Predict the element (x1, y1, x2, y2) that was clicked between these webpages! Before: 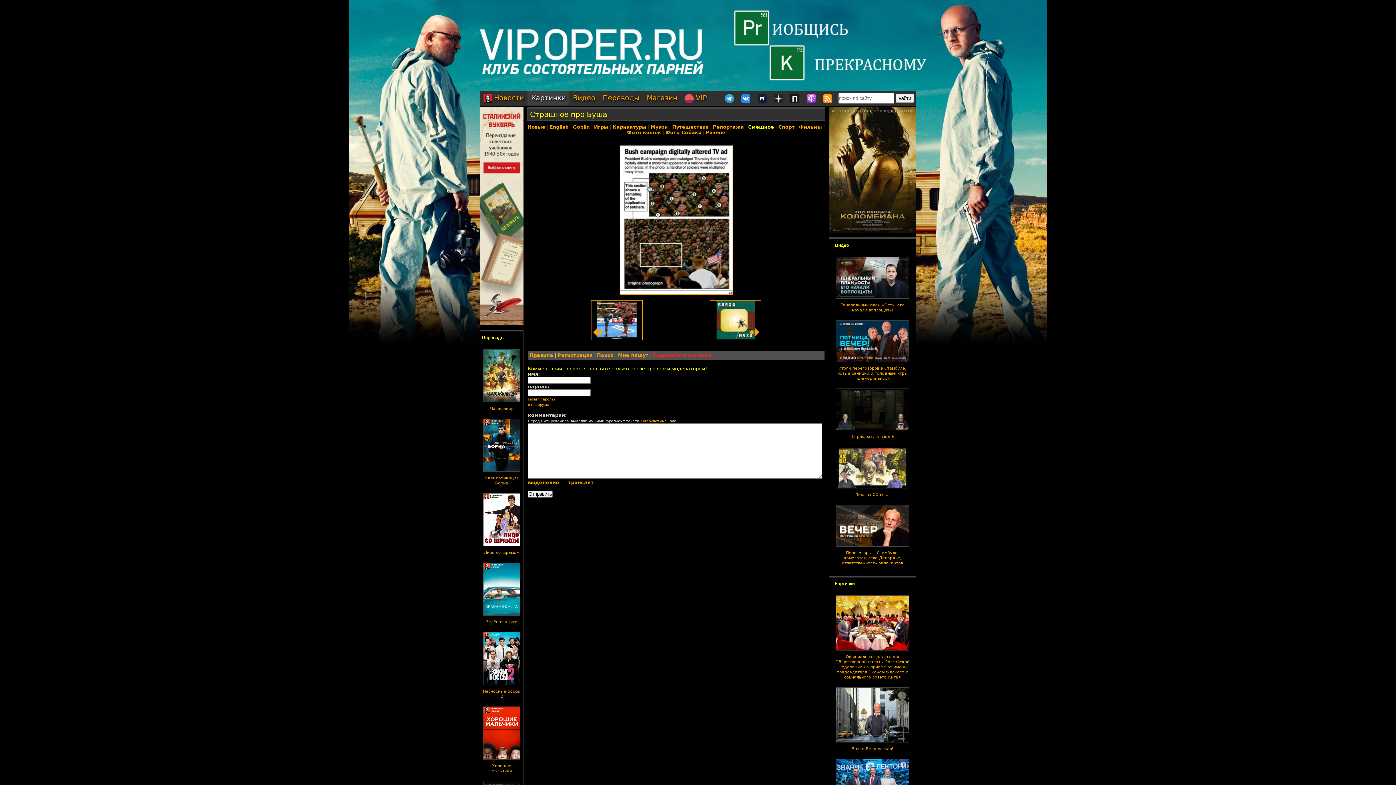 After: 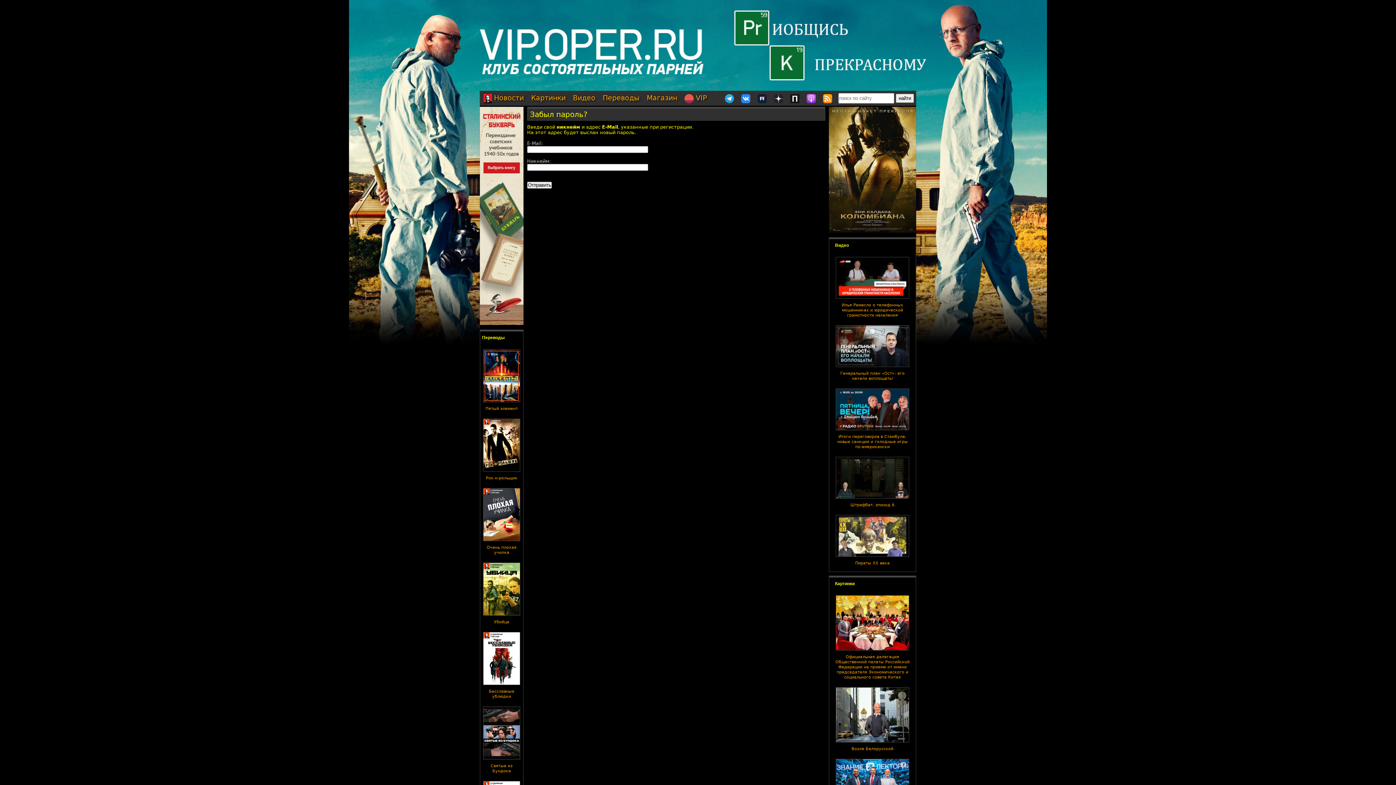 Action: bbox: (528, 397, 555, 401) label: забыл пароль?